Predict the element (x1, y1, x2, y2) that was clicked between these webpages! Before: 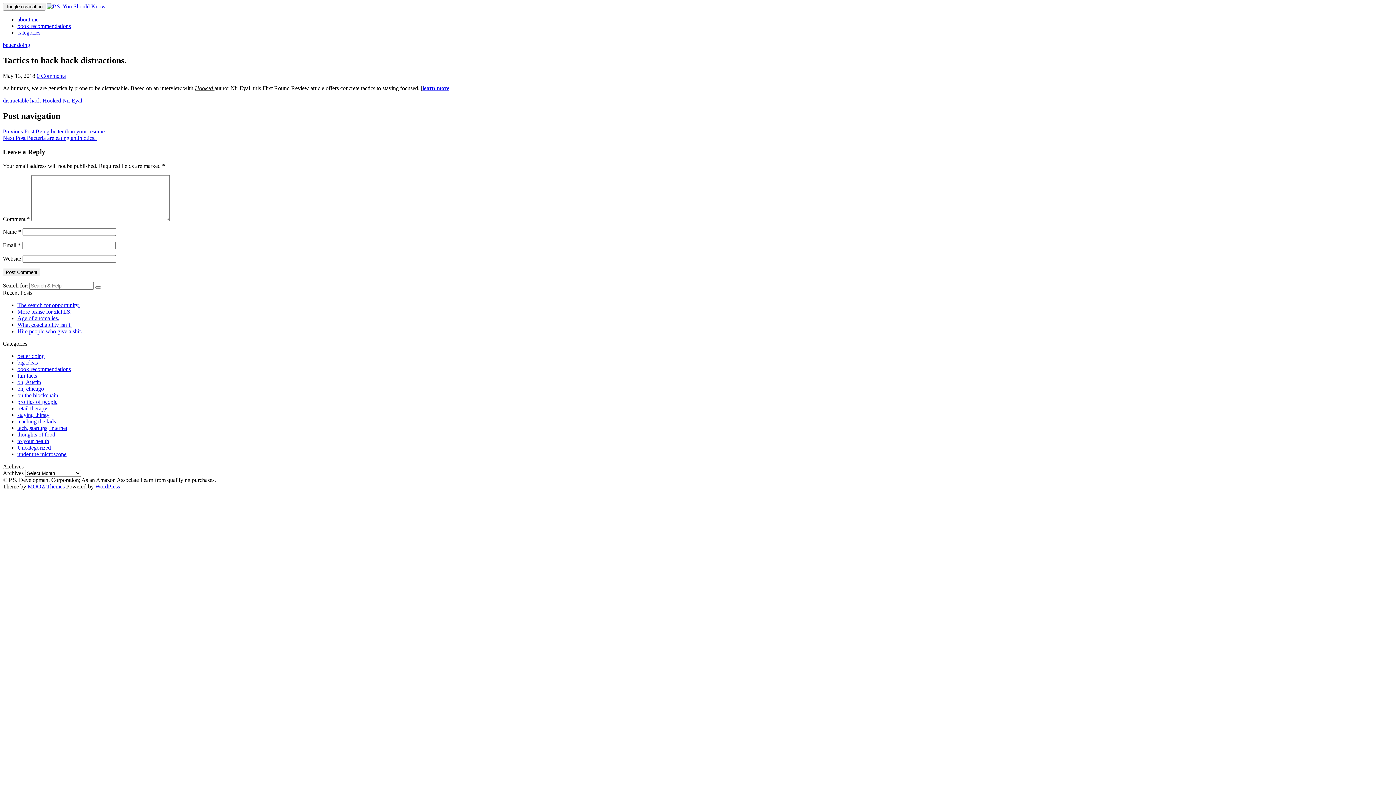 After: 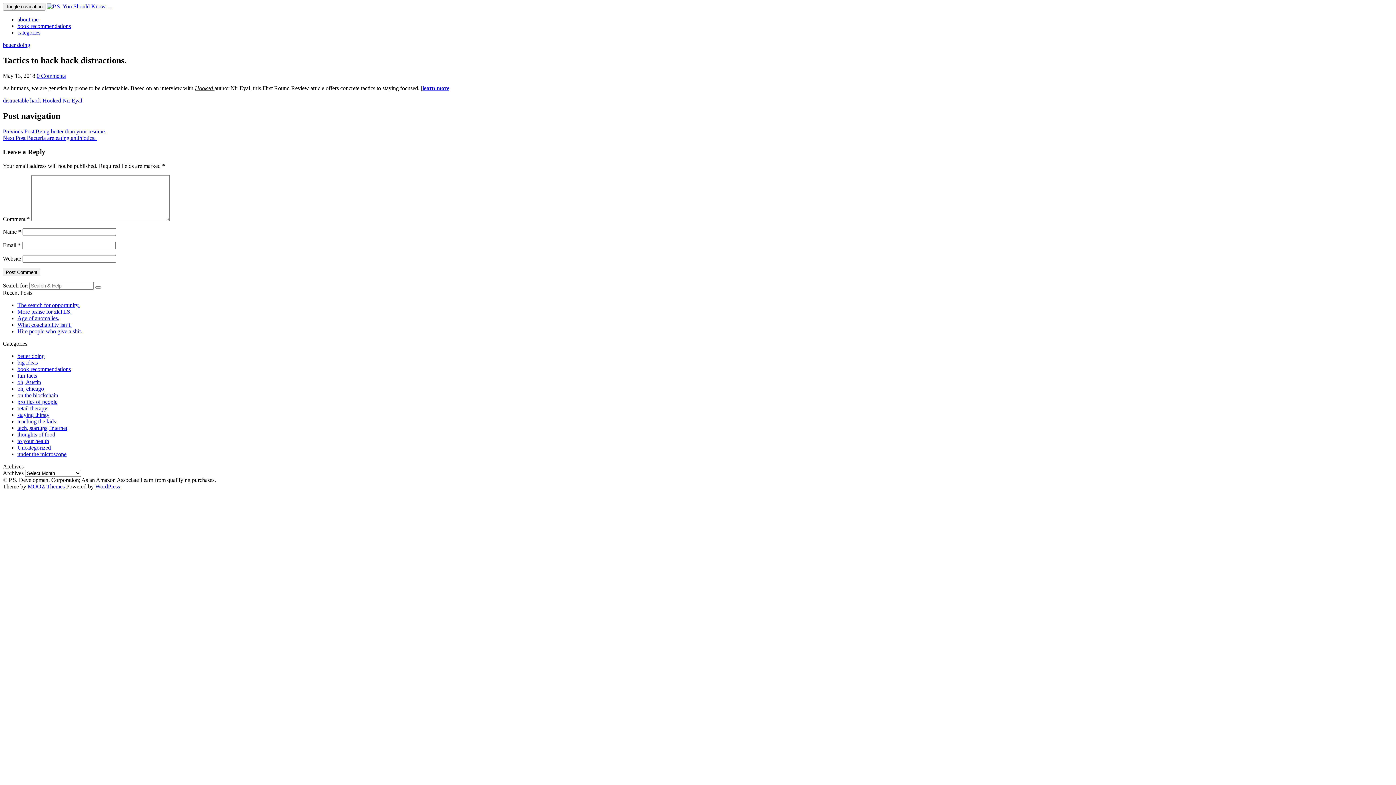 Action: label: MOOZ Themes bbox: (27, 483, 64, 489)